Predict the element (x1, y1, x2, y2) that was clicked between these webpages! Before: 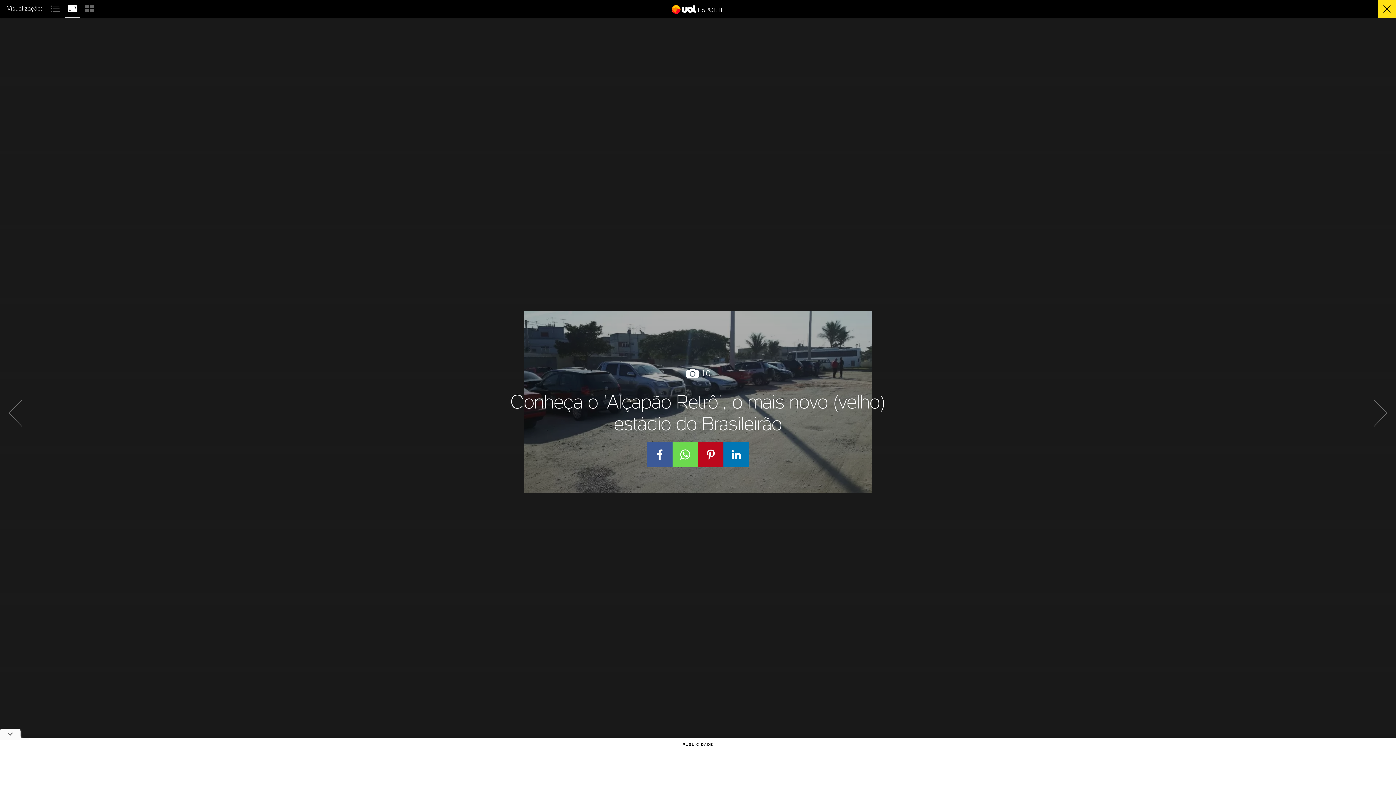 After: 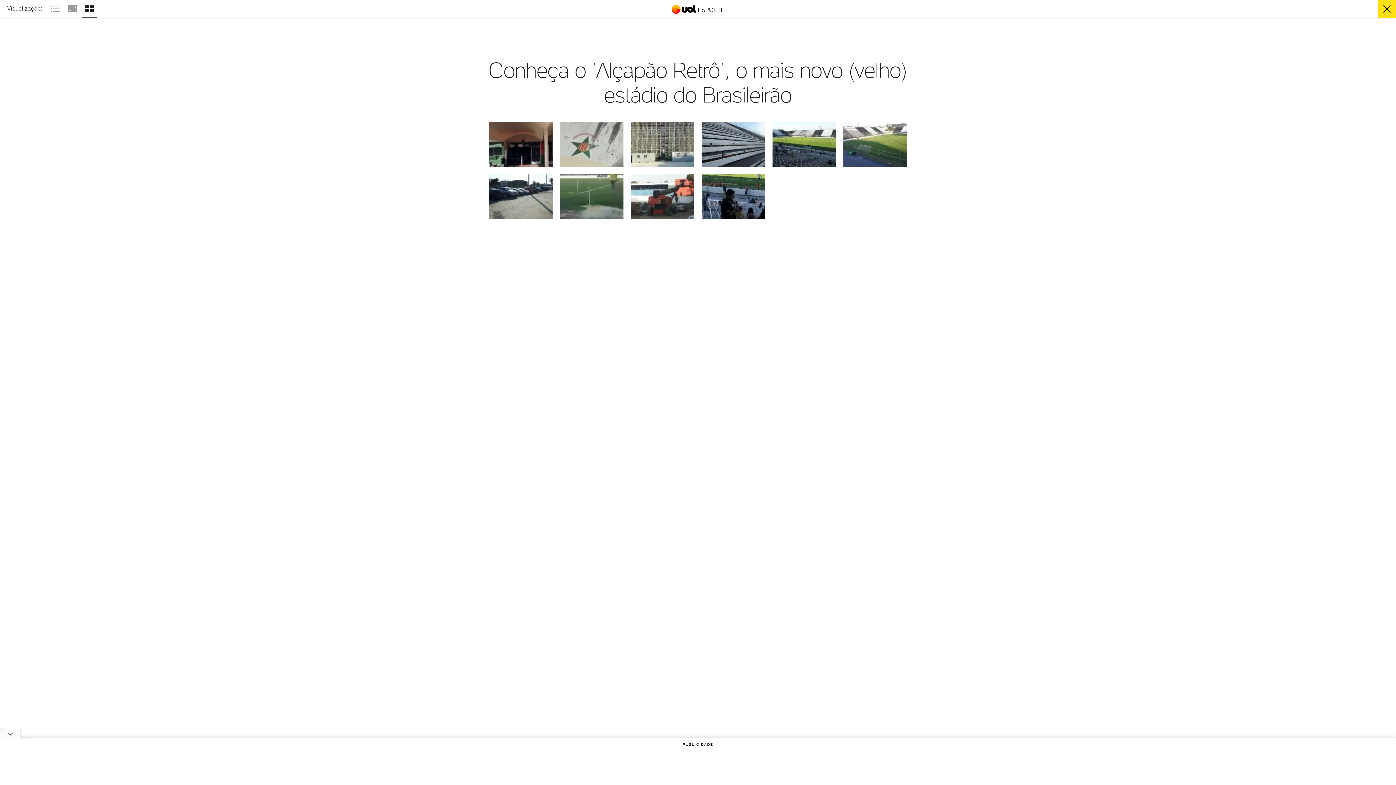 Action: bbox: (81, 3, 97, 11)